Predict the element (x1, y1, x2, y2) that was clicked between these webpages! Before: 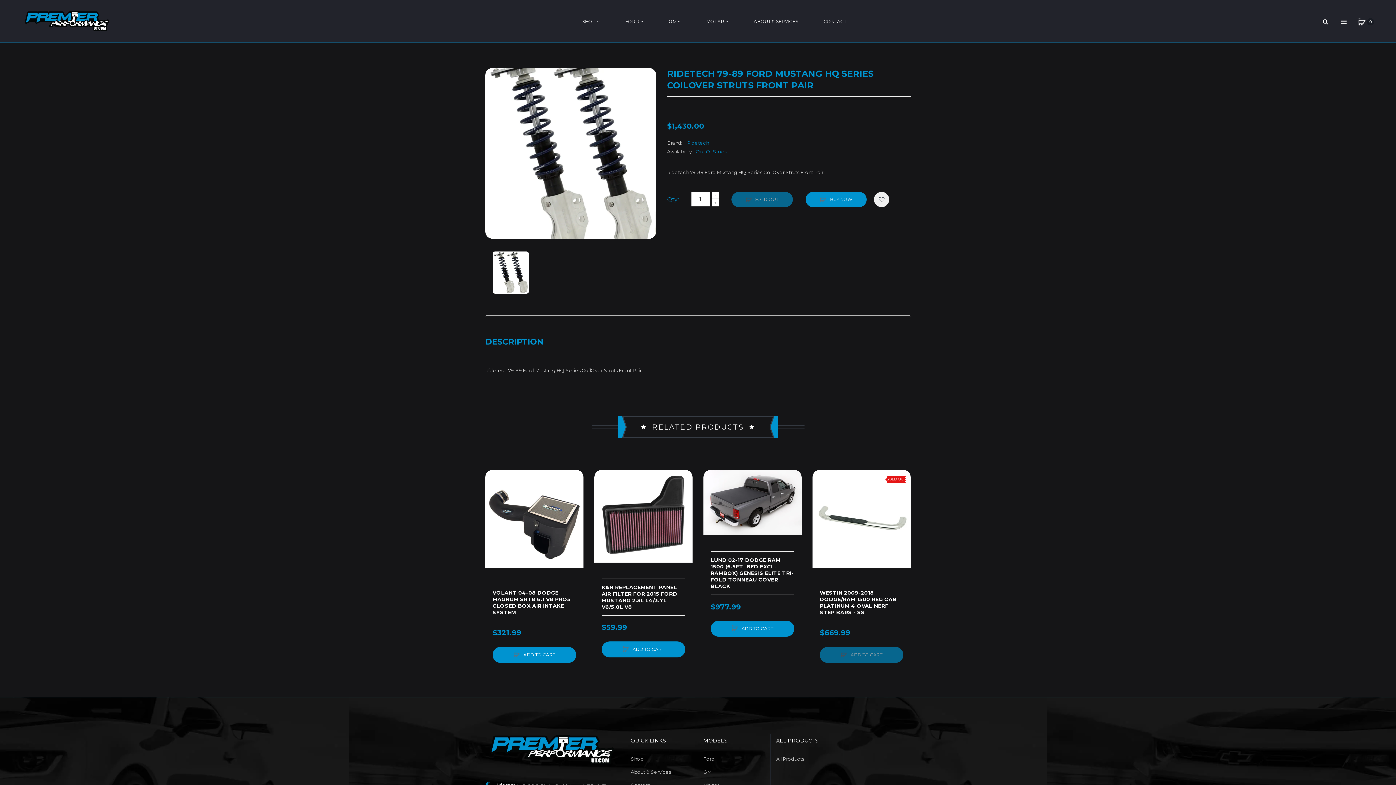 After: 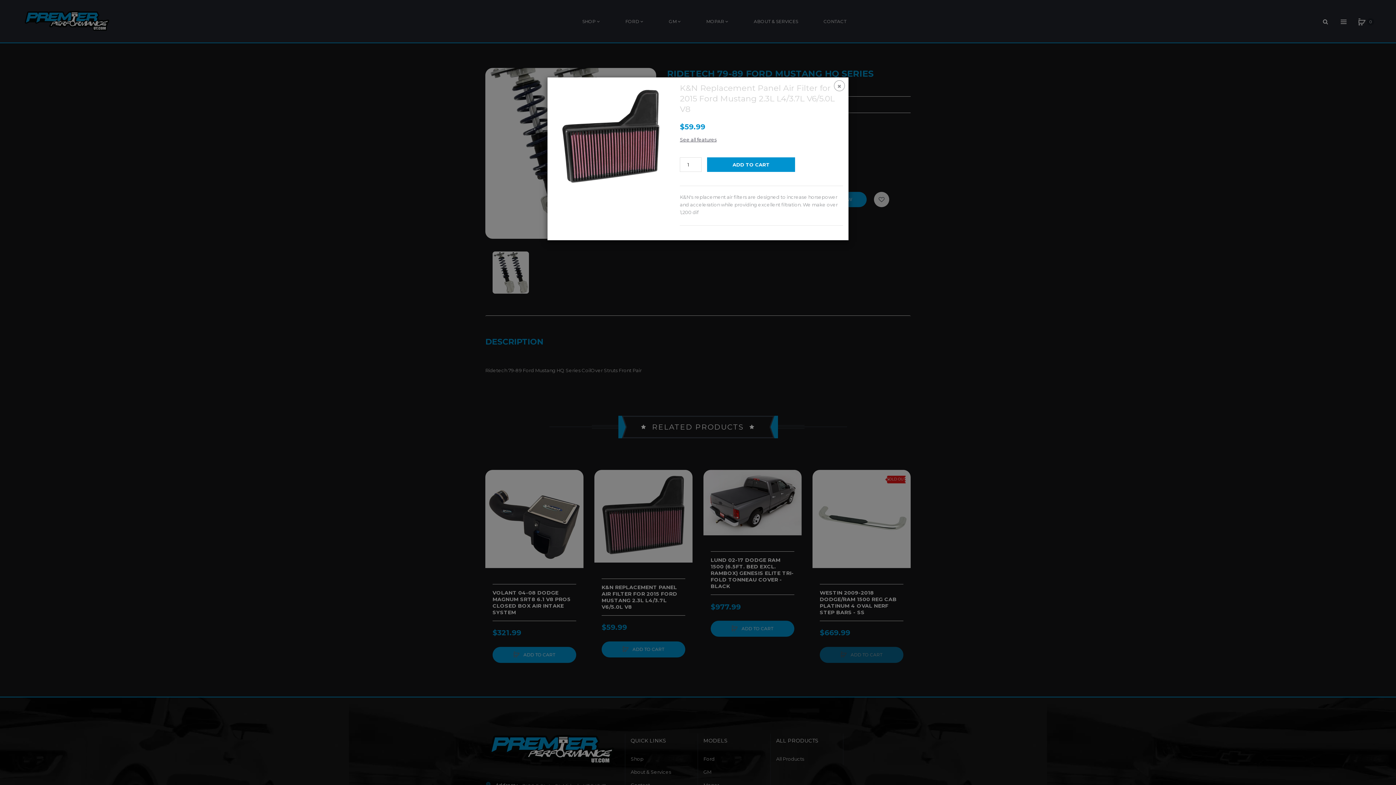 Action: bbox: (598, 501, 609, 512) label:  Quick View